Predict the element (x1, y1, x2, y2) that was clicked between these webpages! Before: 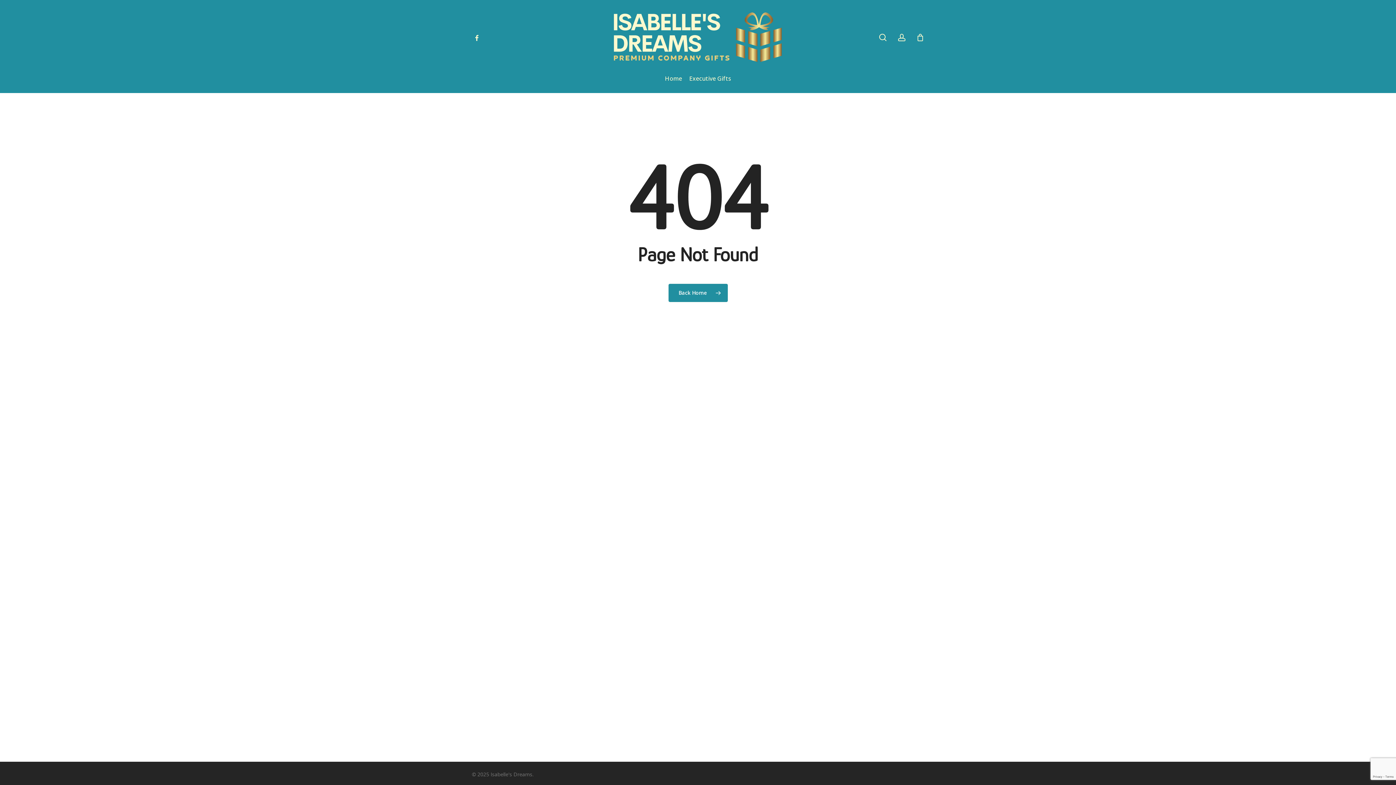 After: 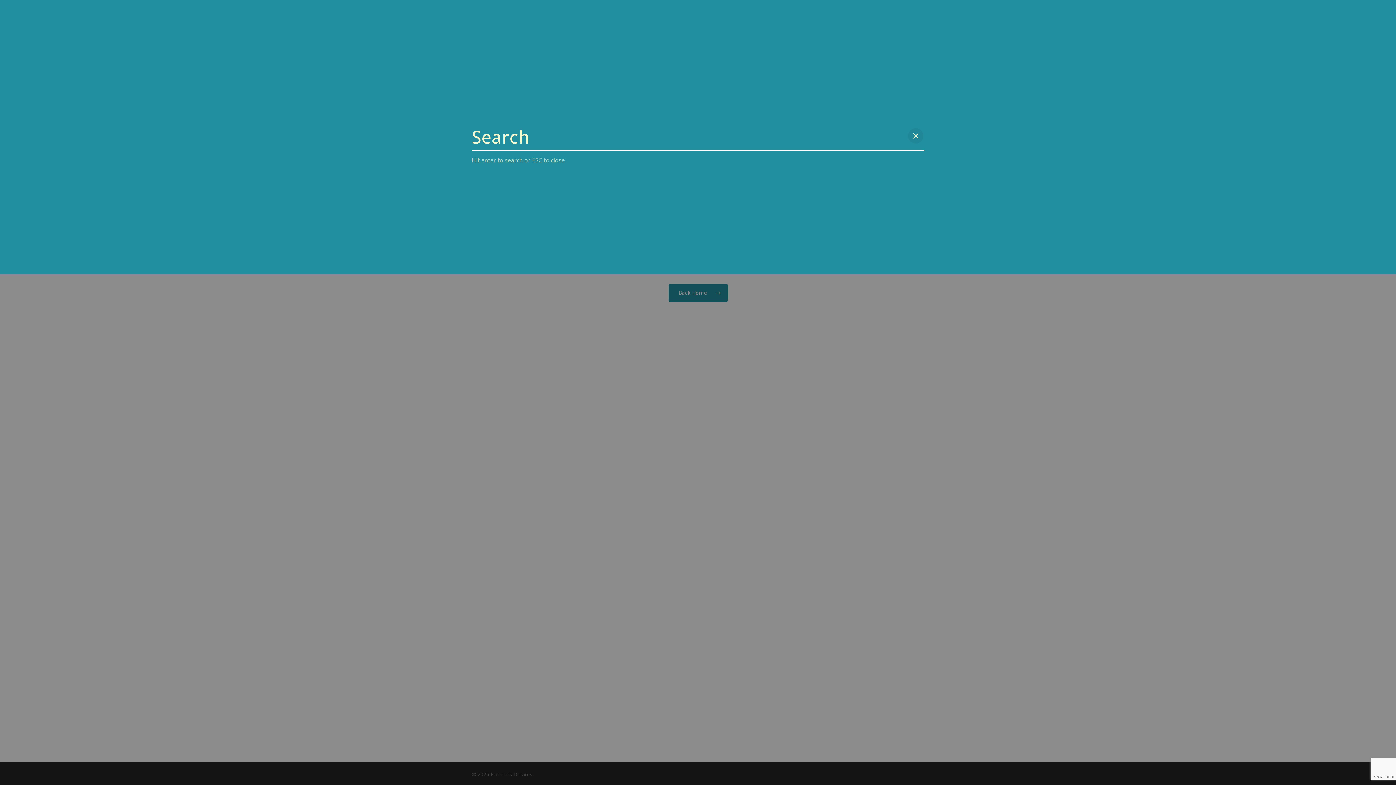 Action: bbox: (878, 33, 887, 41) label: search